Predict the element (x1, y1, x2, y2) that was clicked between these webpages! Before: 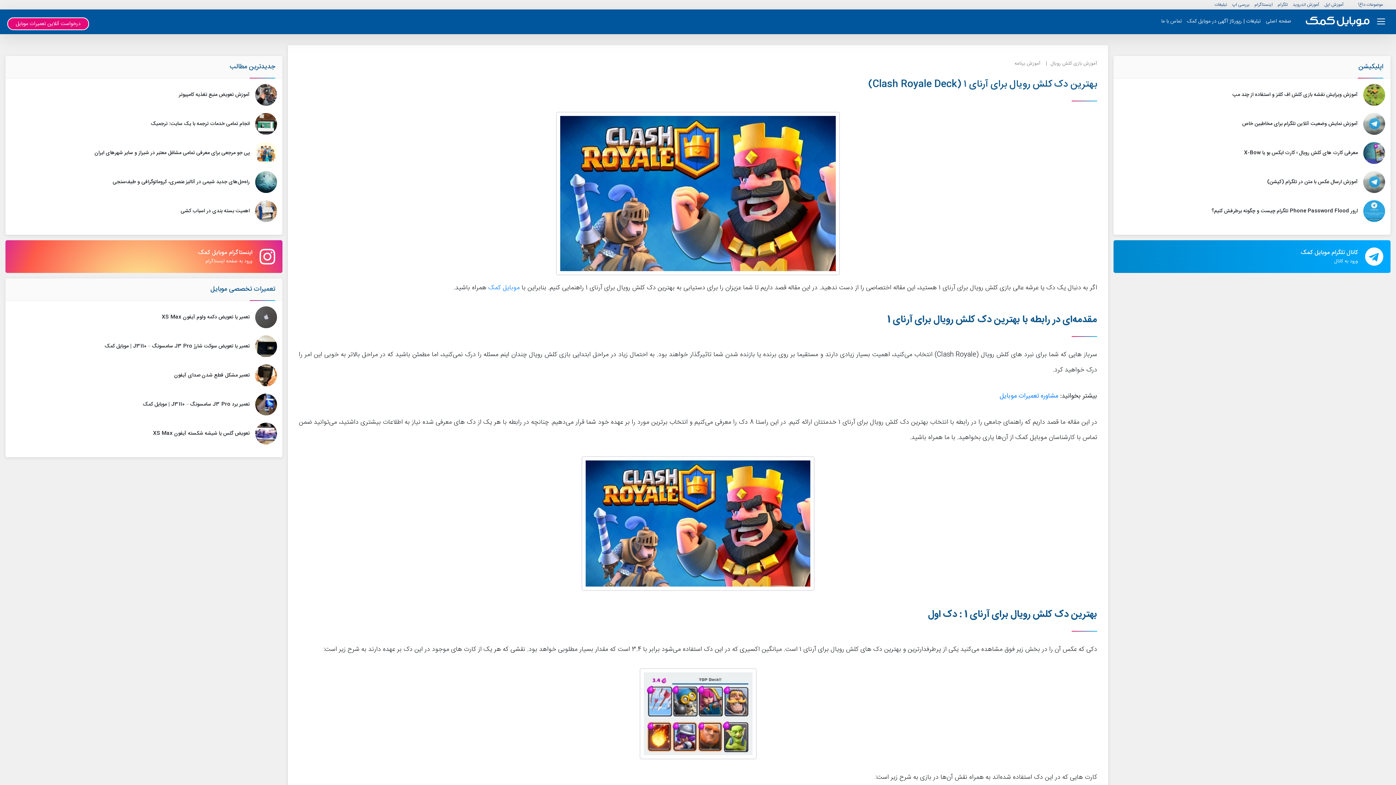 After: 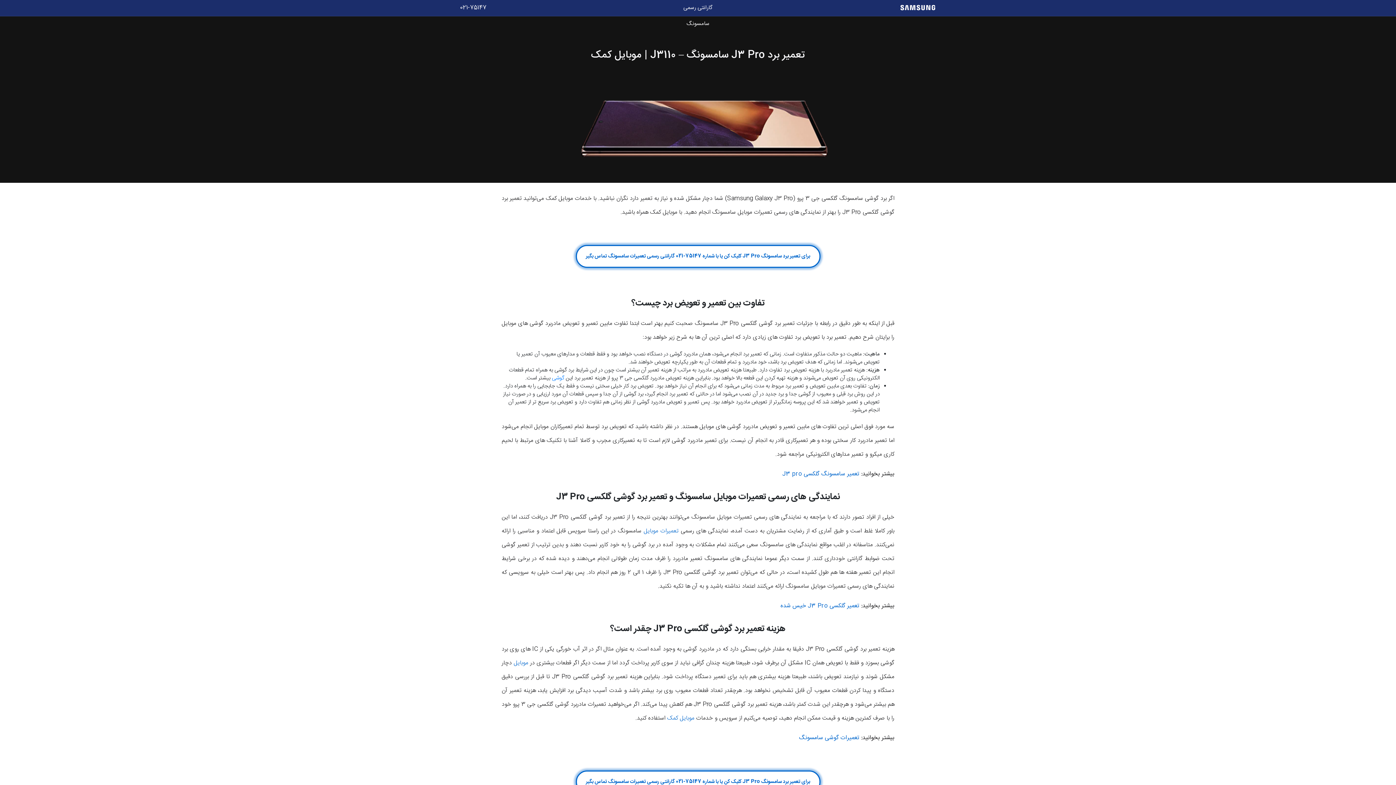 Action: label: تعمیر برد J3 Pro سامسونگ – J3110 | موبایل کمک bbox: (142, 400, 249, 408)